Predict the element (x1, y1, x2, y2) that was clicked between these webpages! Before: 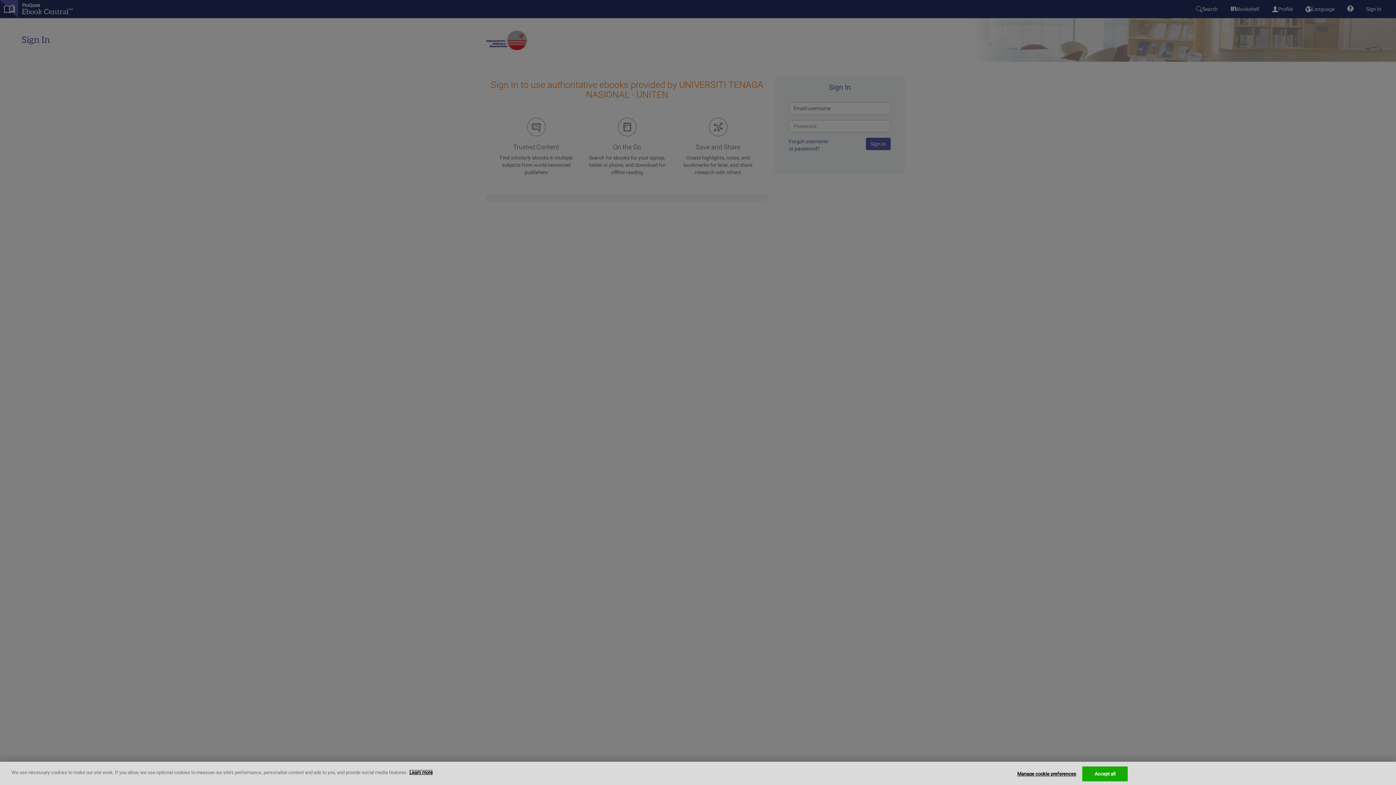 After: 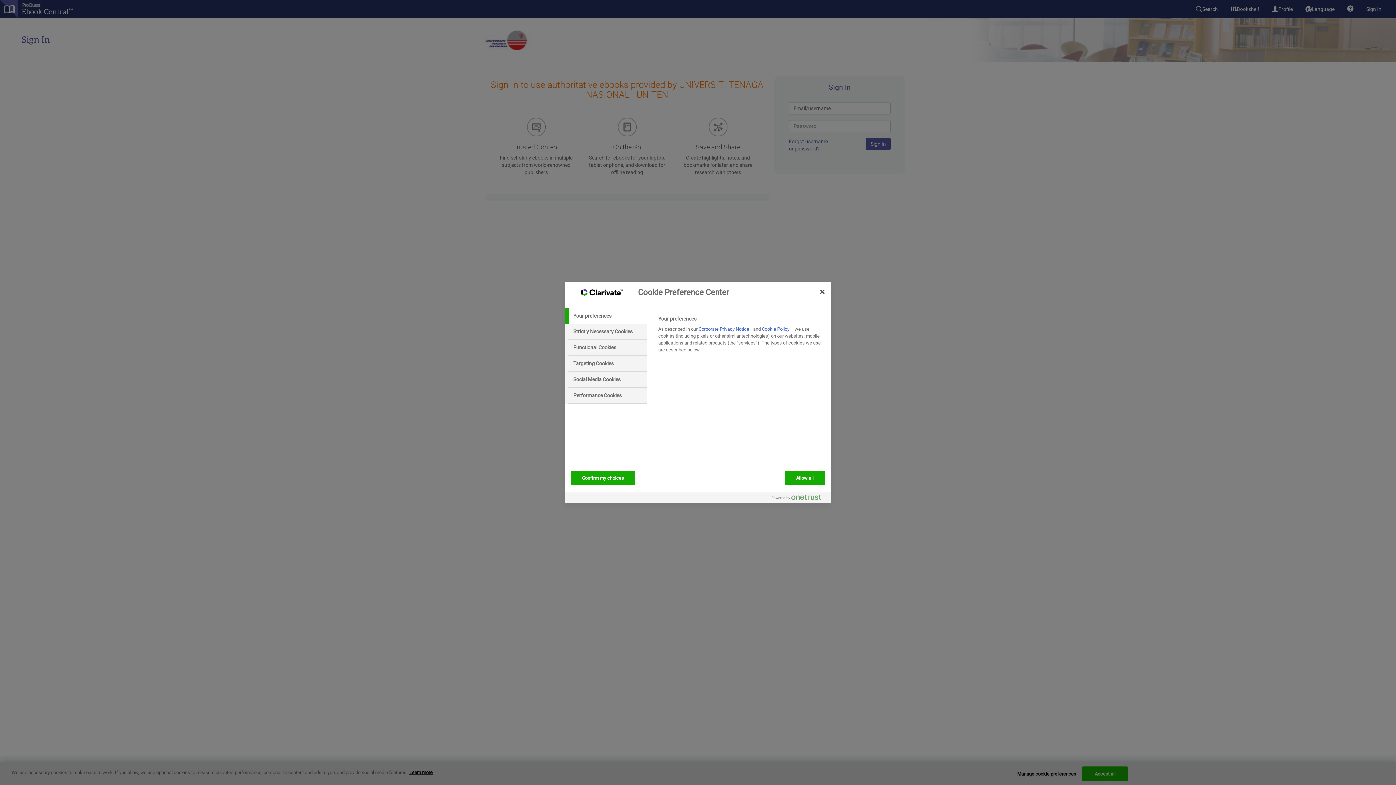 Action: label: Manage cookie preferences bbox: (1017, 767, 1076, 781)